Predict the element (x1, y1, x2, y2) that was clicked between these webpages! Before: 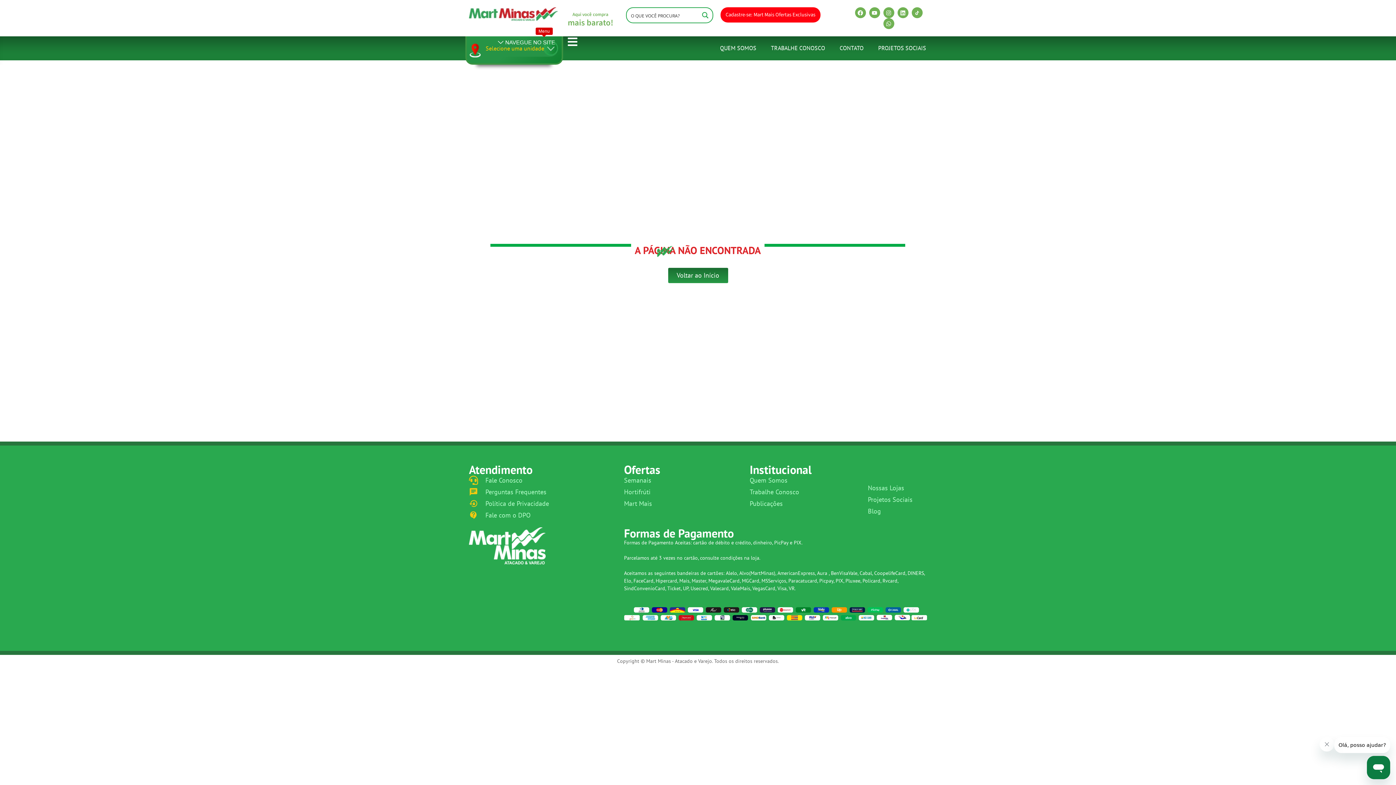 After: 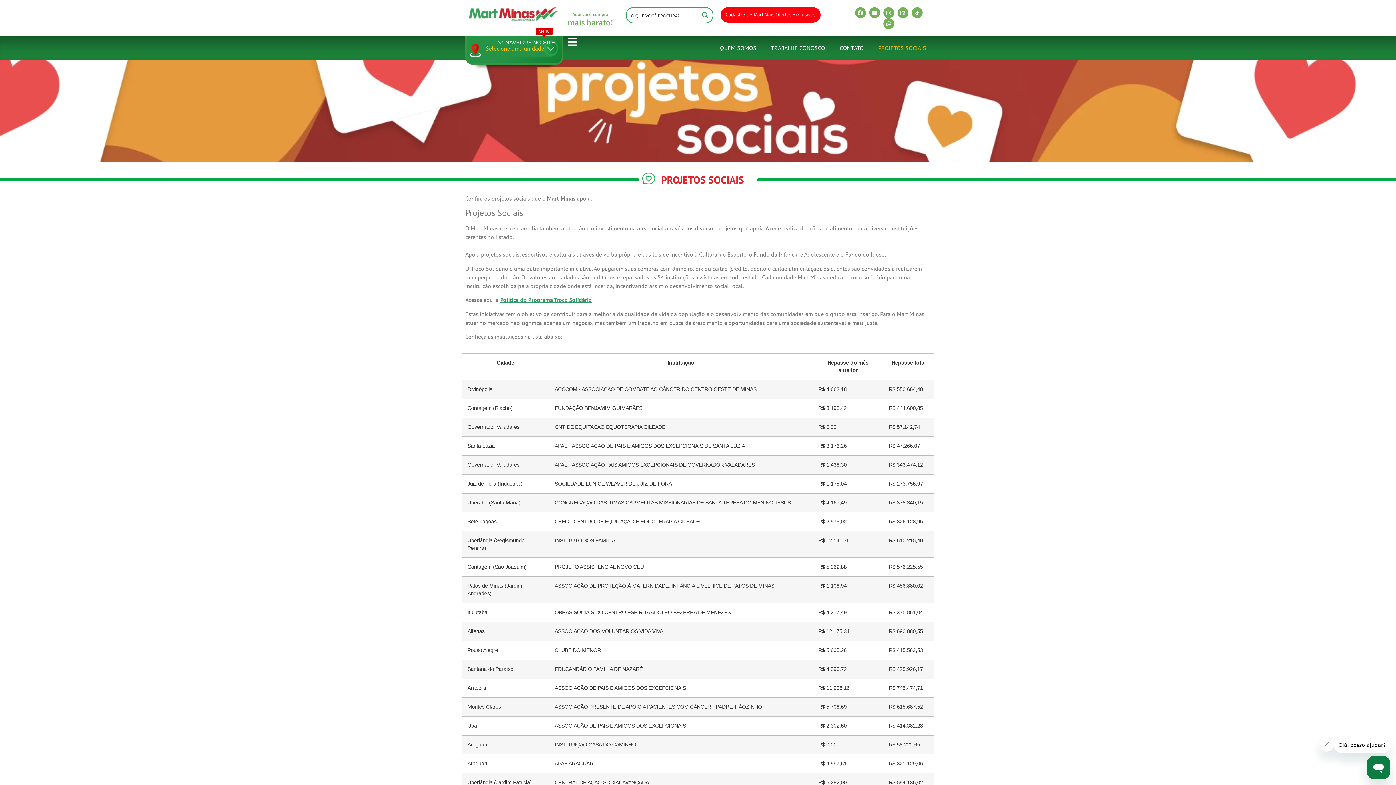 Action: bbox: (871, 39, 933, 56) label: PROJETOS SOCIAIS